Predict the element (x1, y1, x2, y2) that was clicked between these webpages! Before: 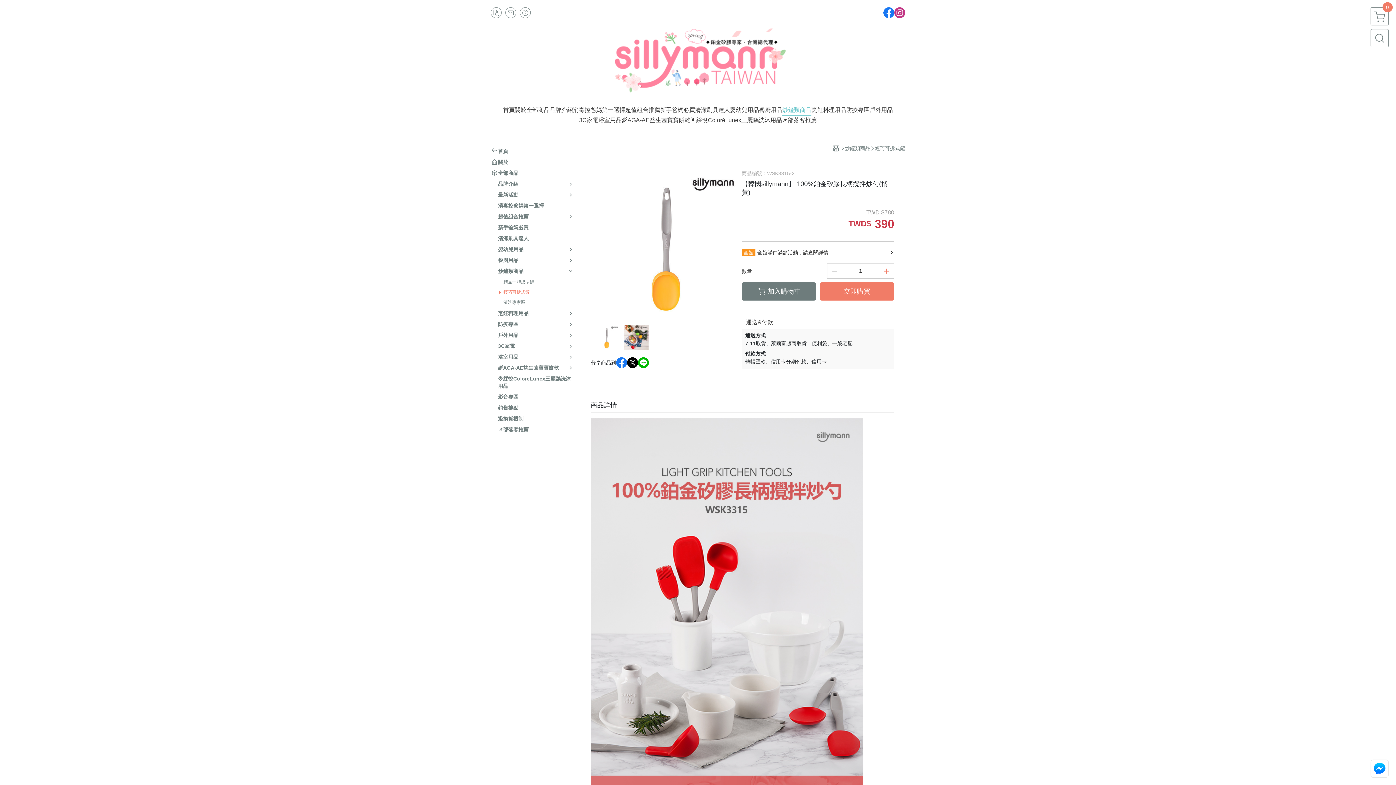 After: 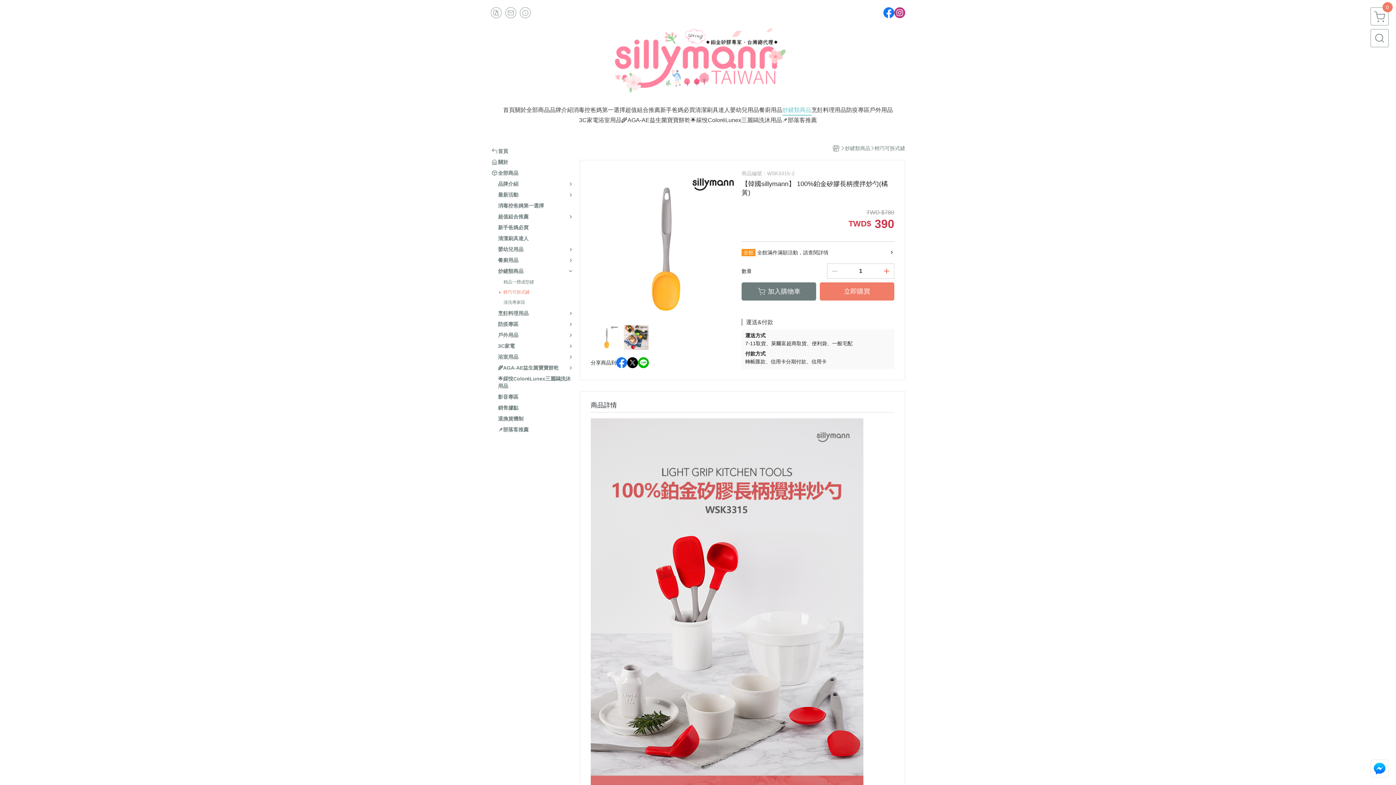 Action: bbox: (627, 357, 638, 368)